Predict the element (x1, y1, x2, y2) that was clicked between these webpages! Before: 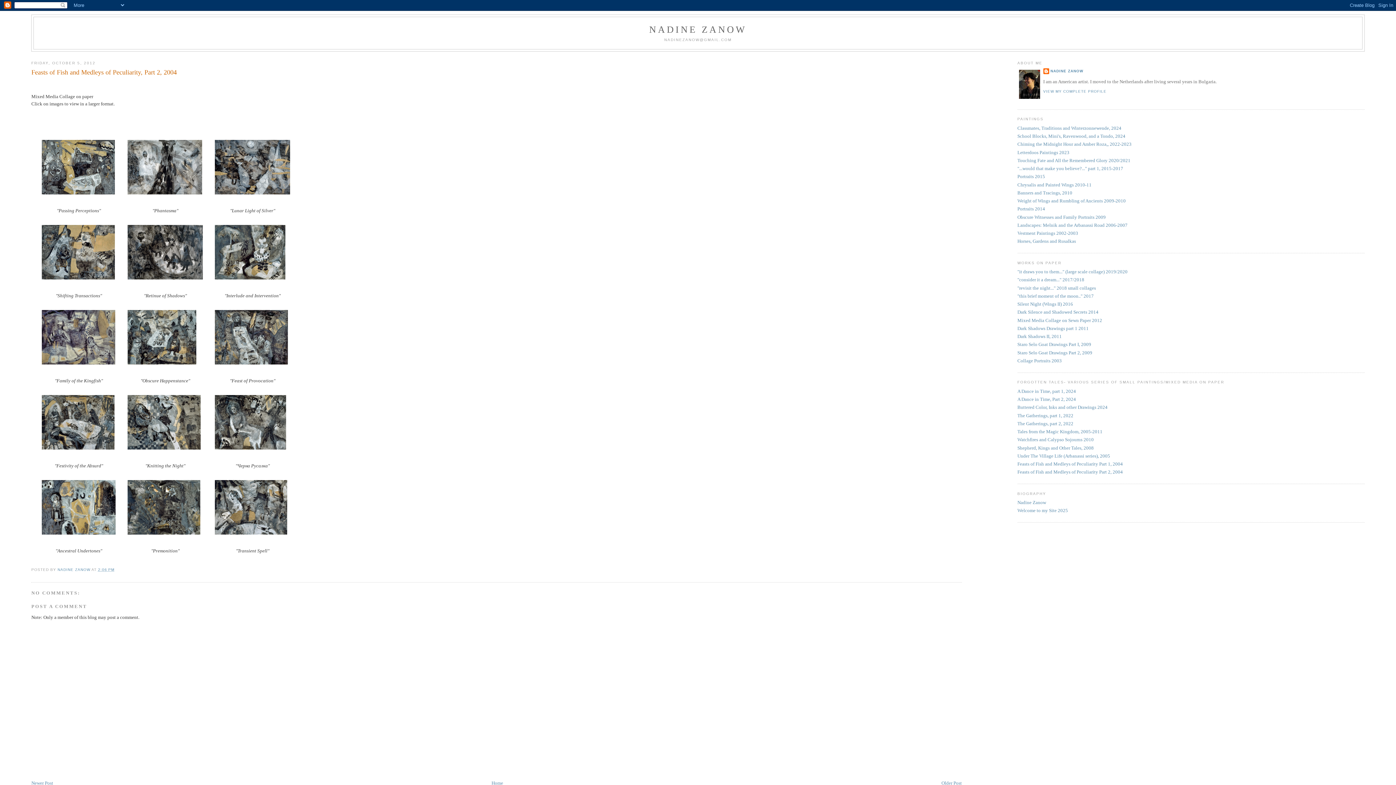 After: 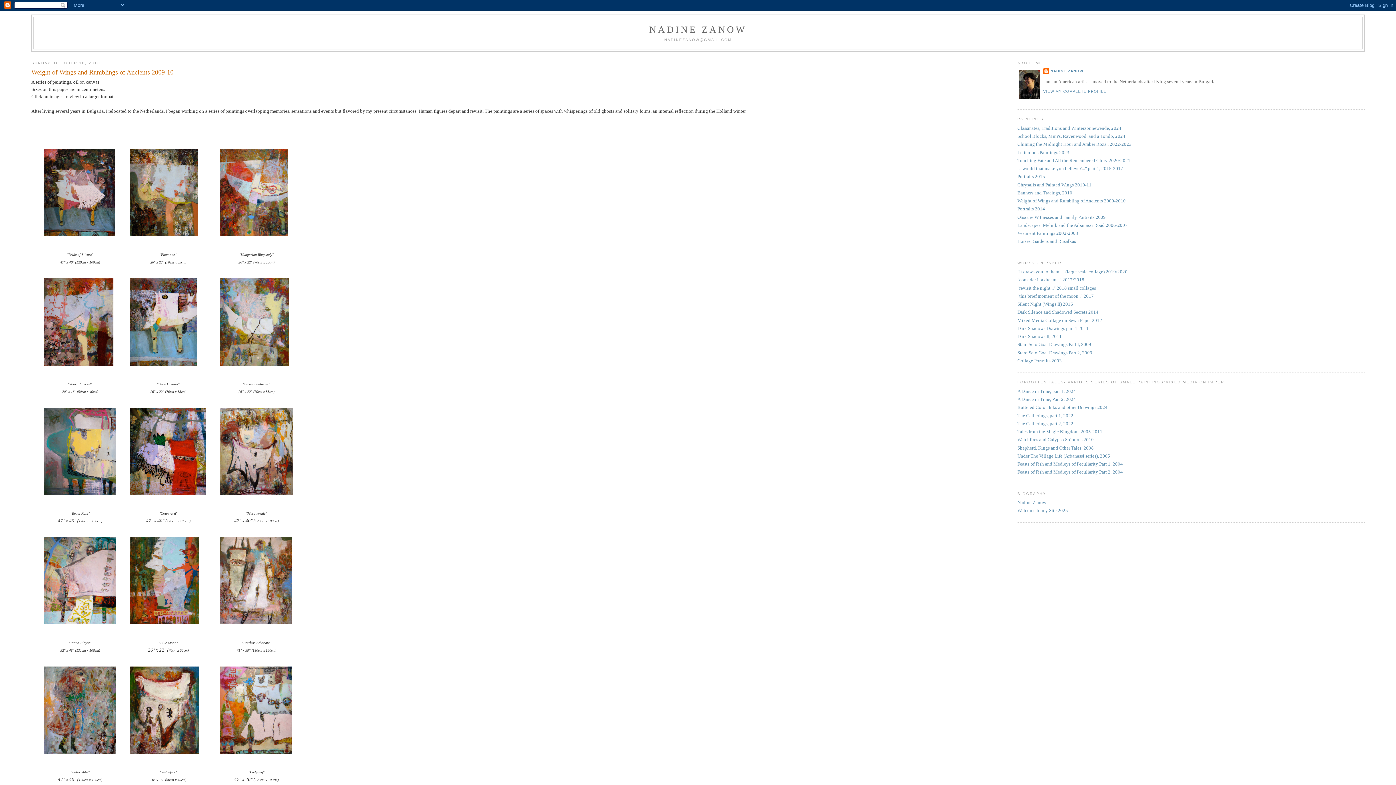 Action: bbox: (1017, 198, 1126, 203) label: Weight of Wings and Rumbling of Ancients 2009-2010